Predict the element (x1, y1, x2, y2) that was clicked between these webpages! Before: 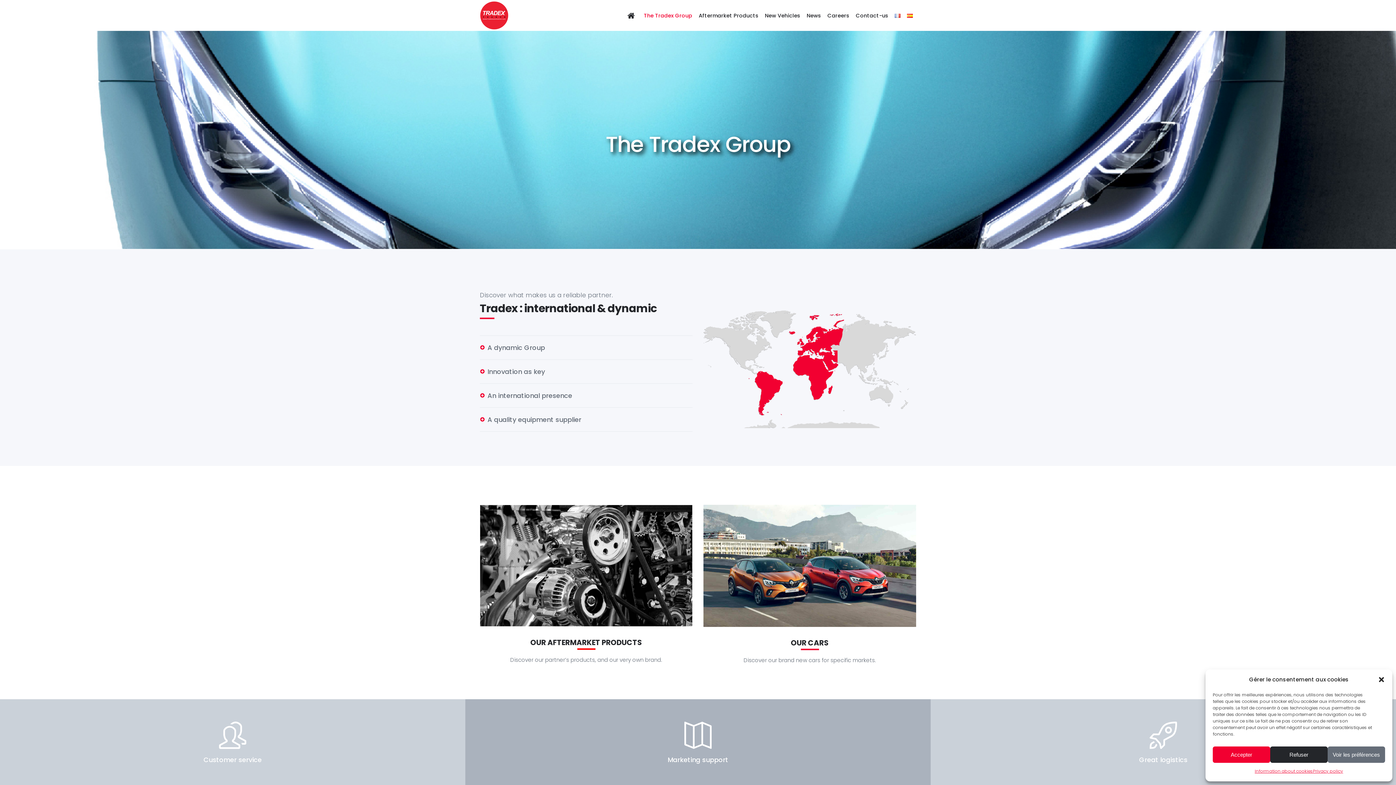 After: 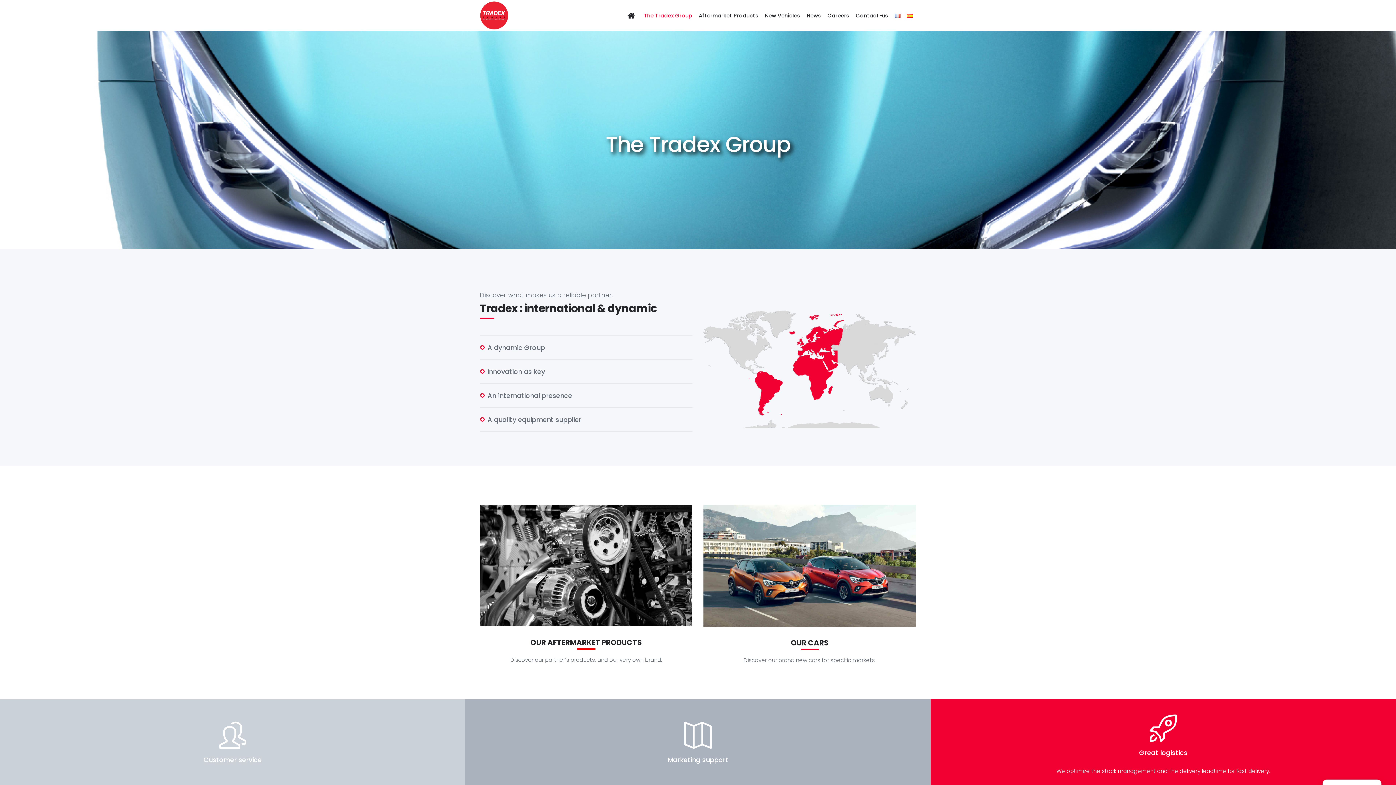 Action: label: Refuser bbox: (1270, 746, 1328, 763)